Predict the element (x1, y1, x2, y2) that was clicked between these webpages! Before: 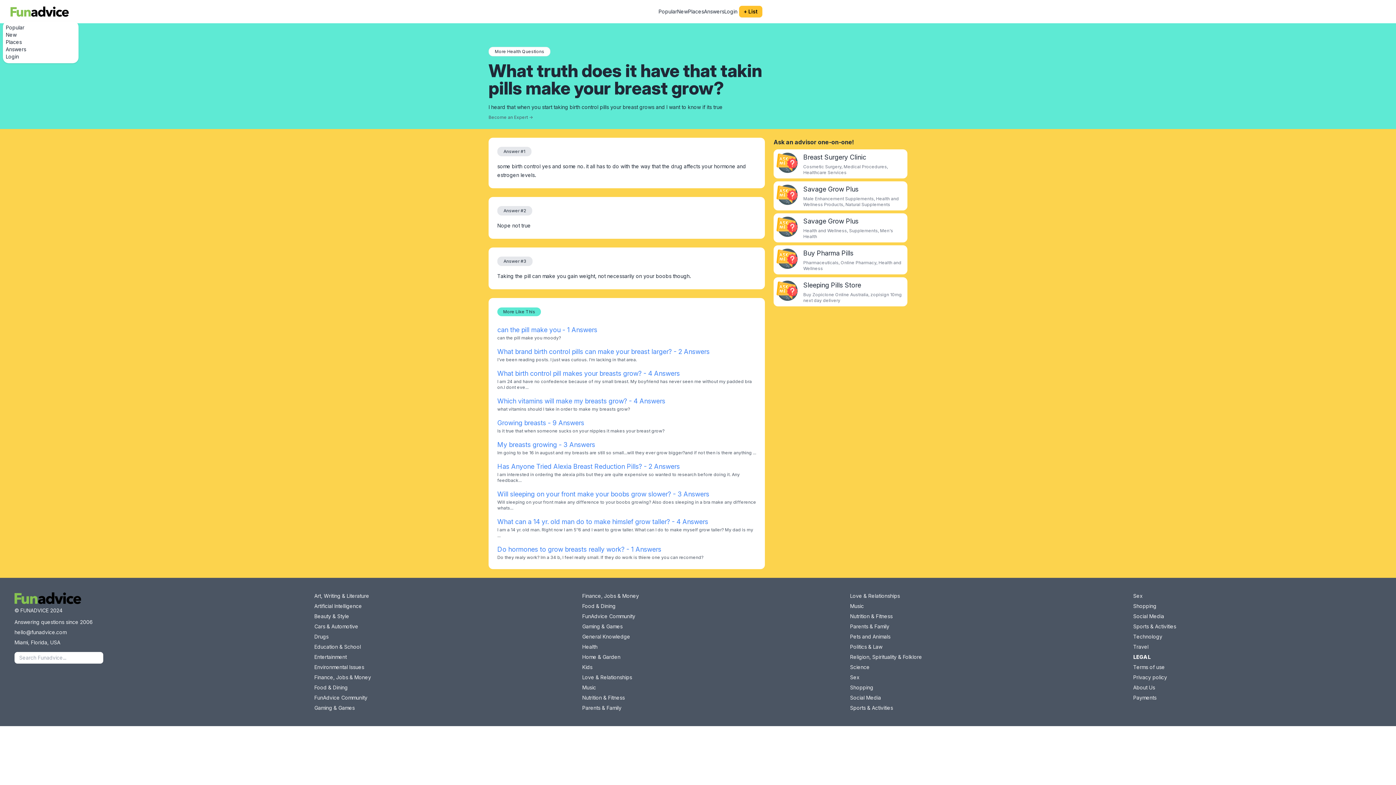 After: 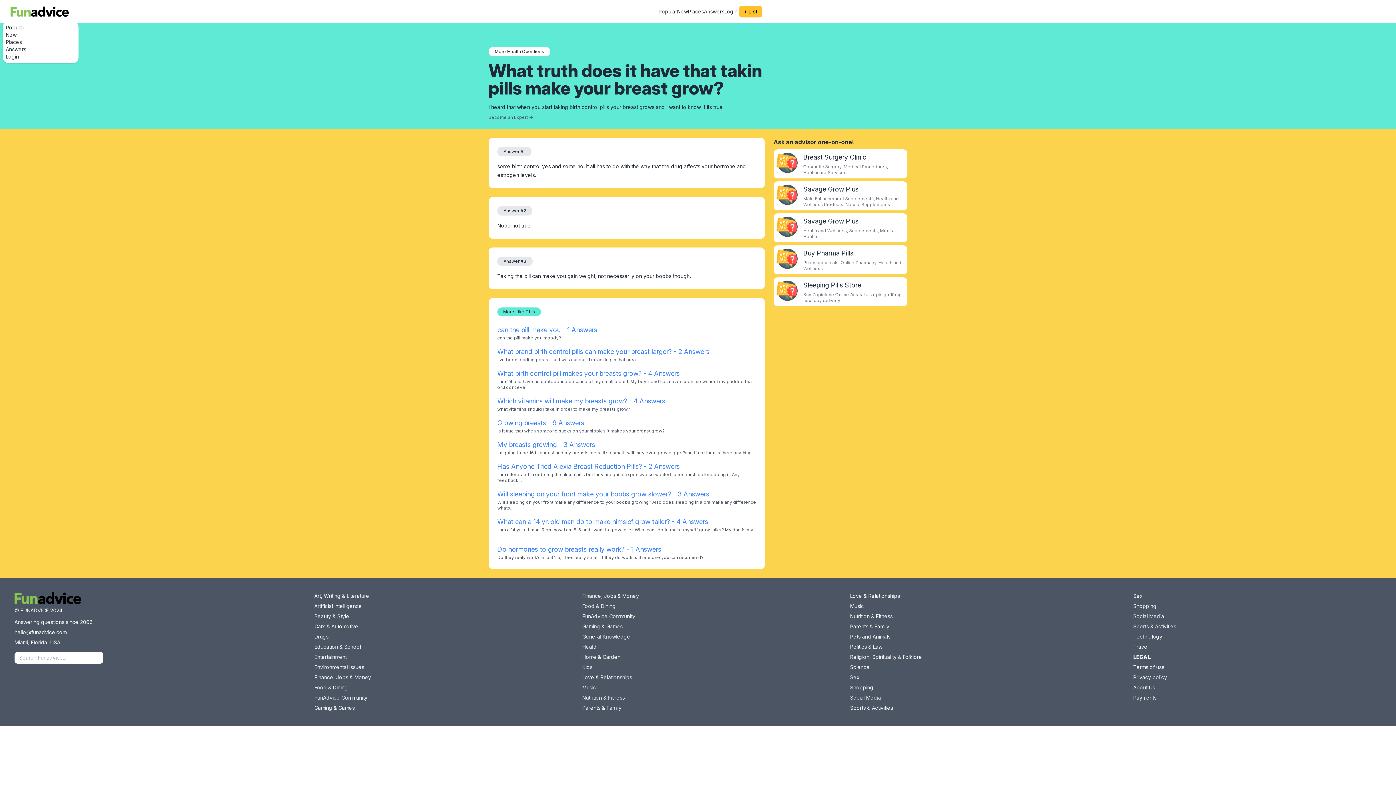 Action: label: hello@funadvice.com bbox: (14, 629, 66, 635)